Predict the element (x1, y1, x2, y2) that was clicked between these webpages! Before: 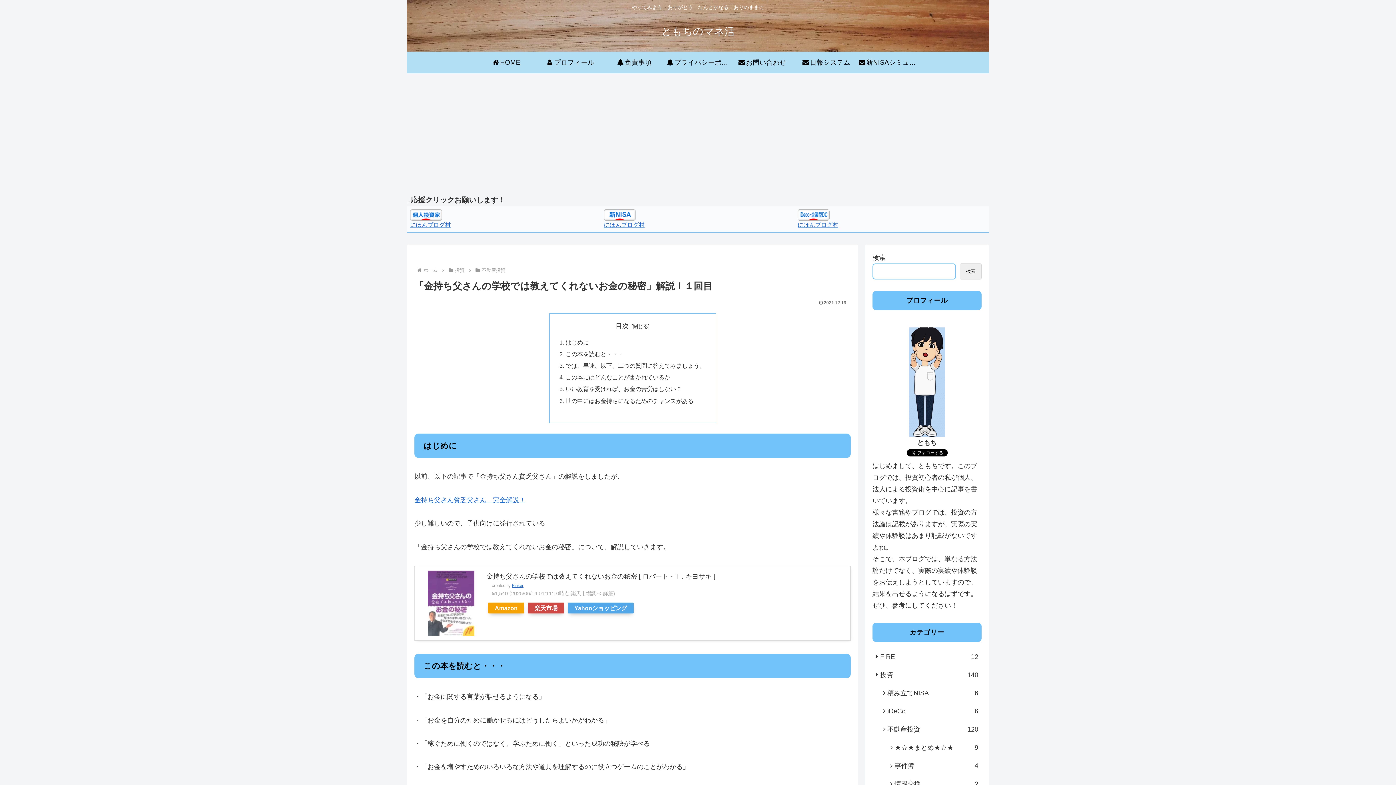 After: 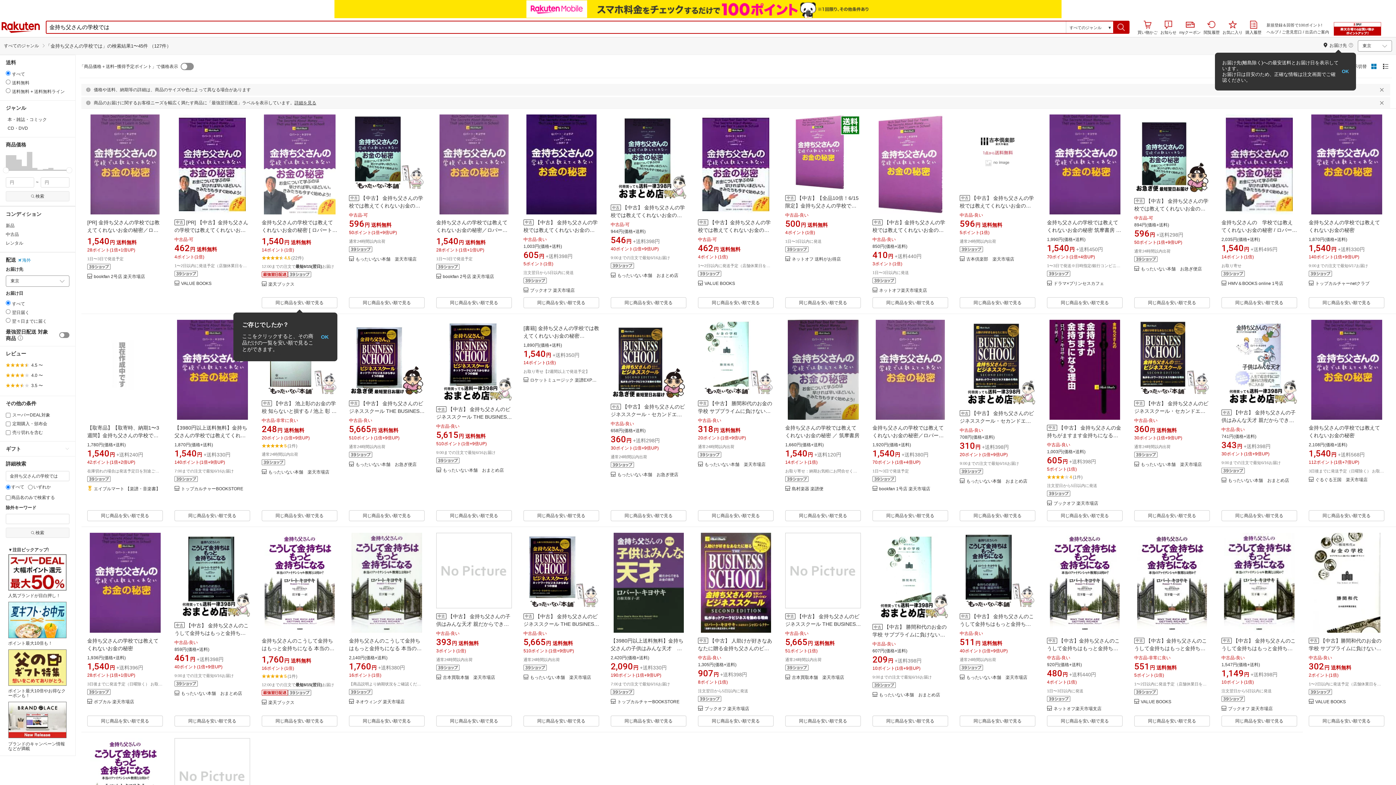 Action: label: 楽天市場 bbox: (528, 602, 564, 613)